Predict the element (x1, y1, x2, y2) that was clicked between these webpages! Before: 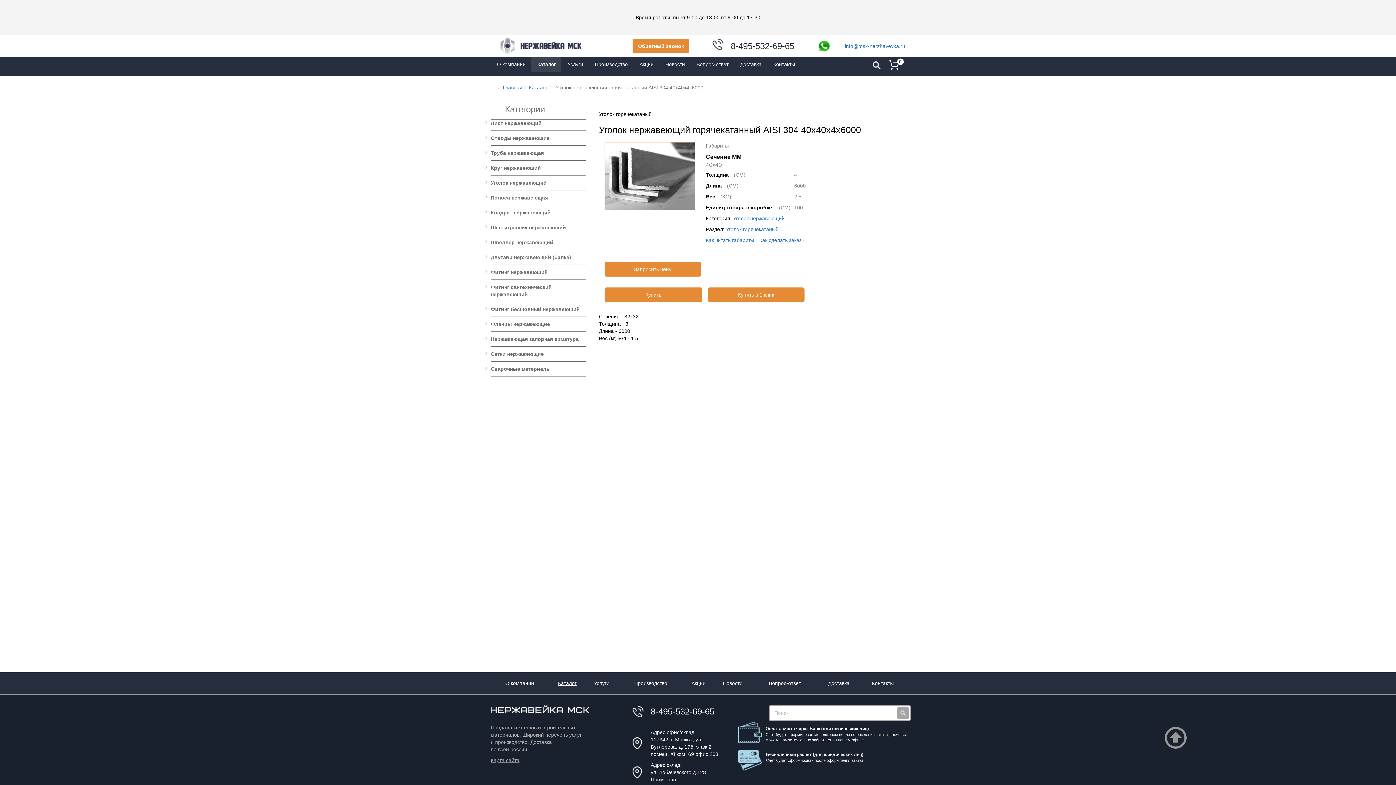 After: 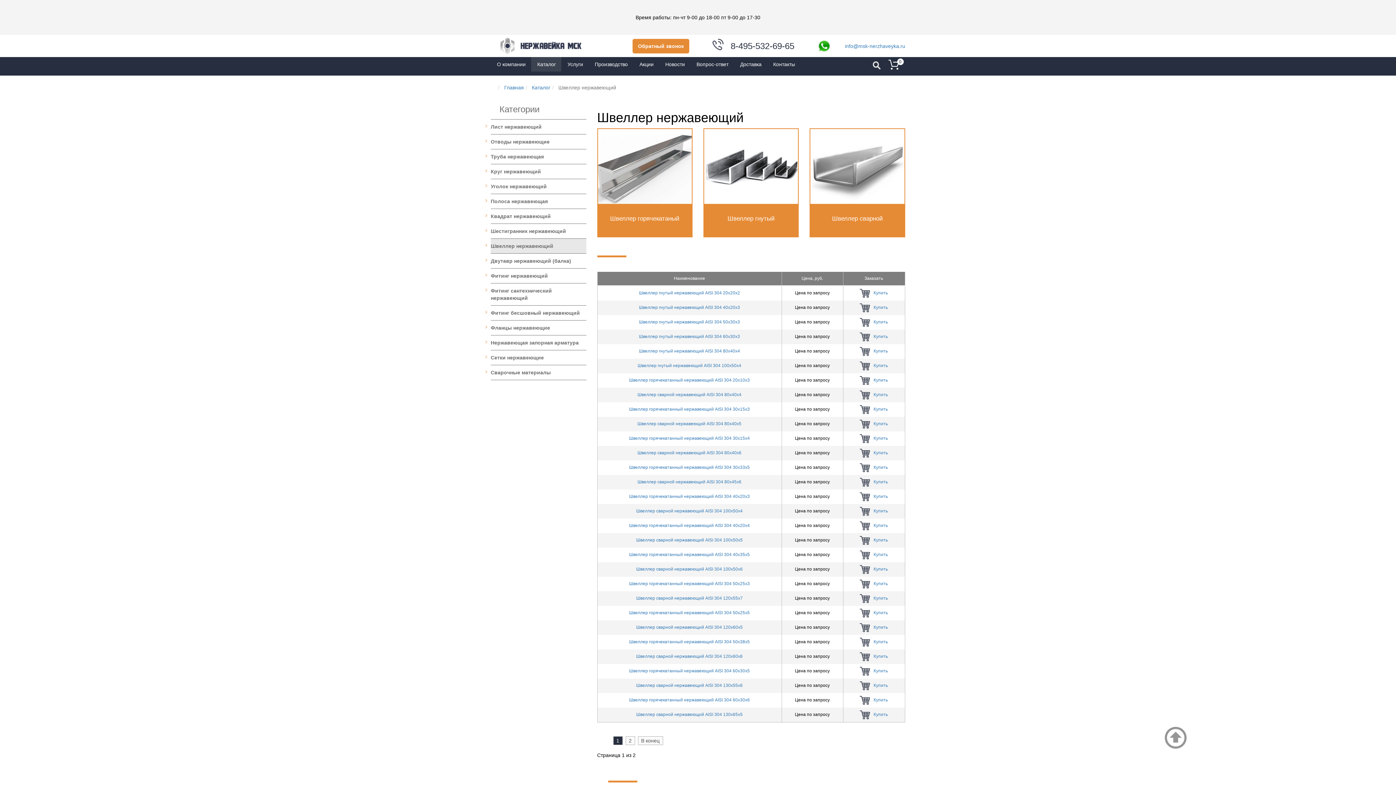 Action: label: Швеллер нержавеющий bbox: (490, 239, 553, 245)